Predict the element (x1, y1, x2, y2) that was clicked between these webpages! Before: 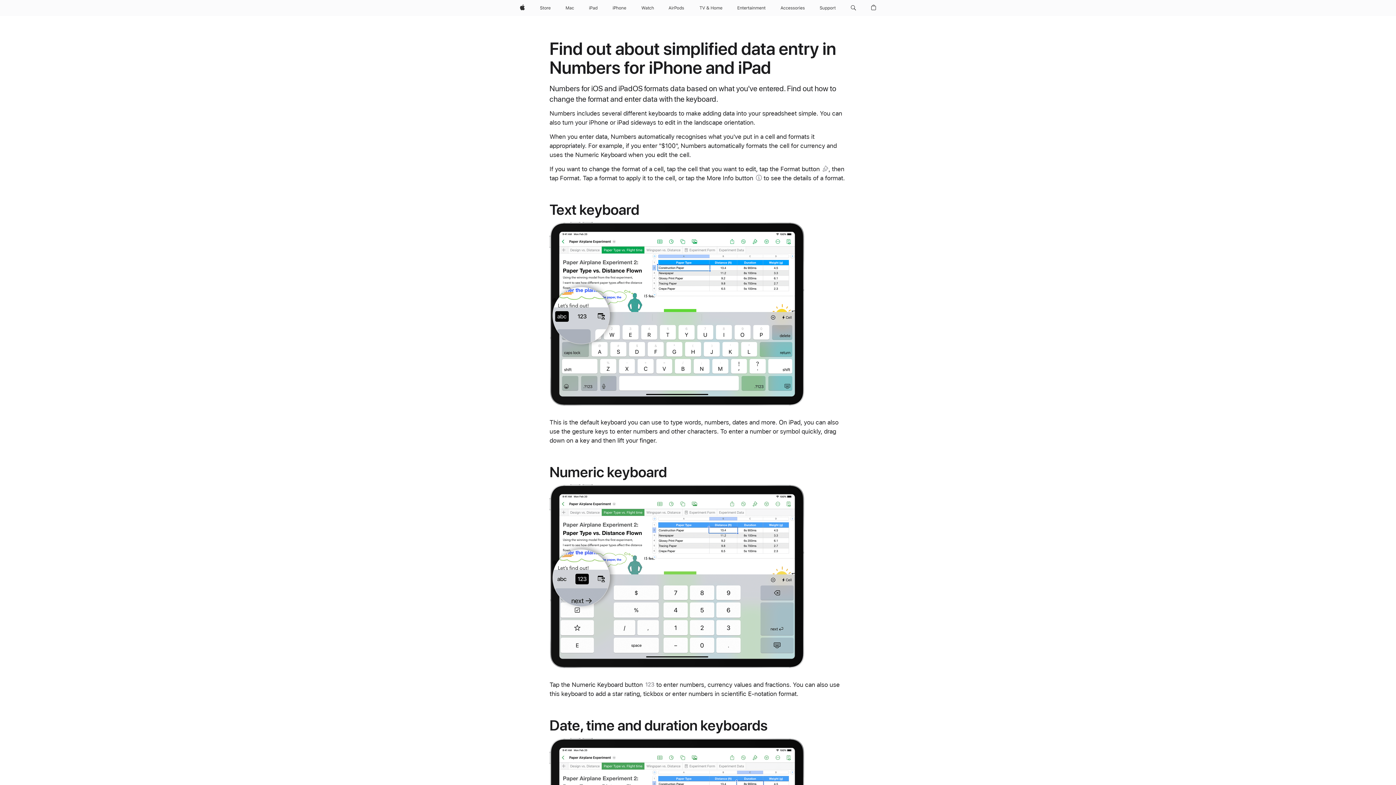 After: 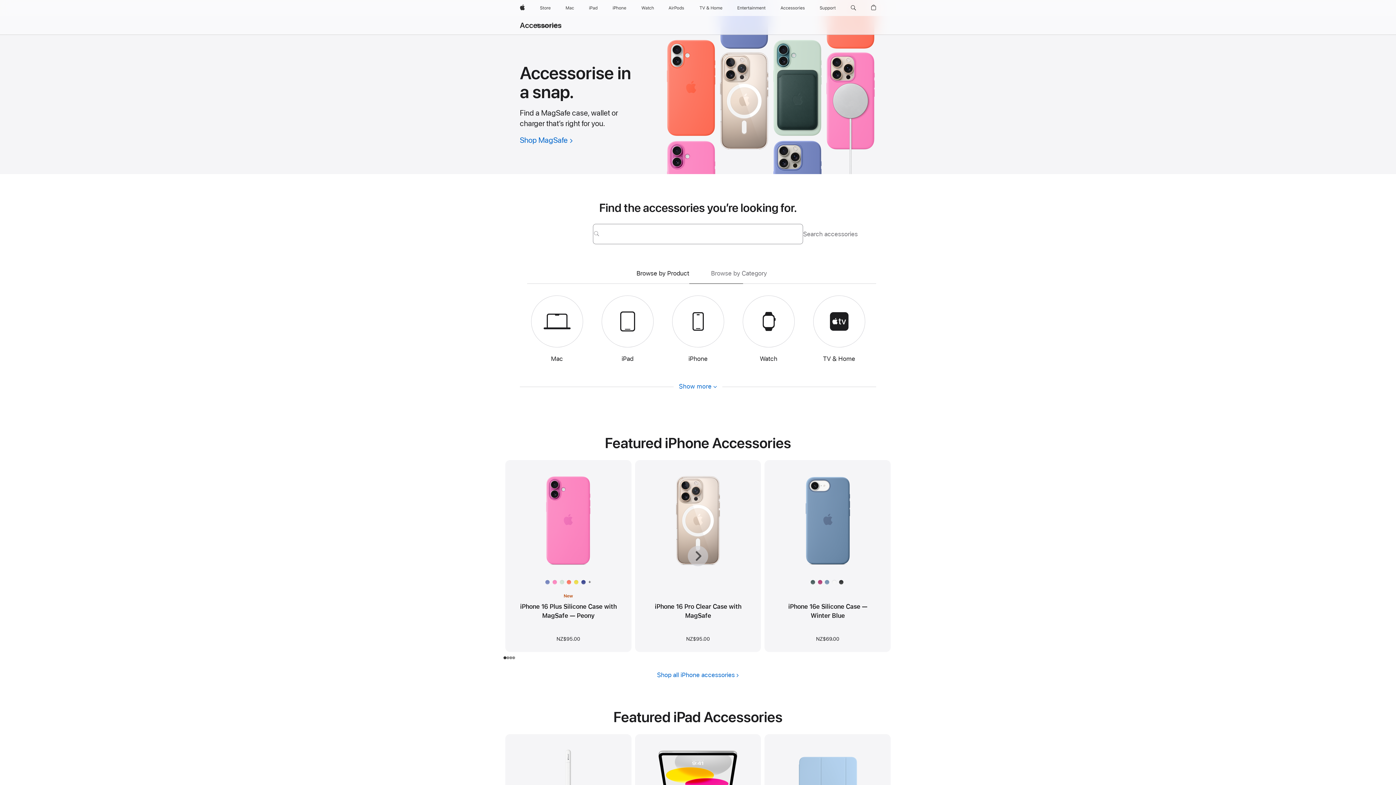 Action: label: Accessories bbox: (777, 0, 808, 16)